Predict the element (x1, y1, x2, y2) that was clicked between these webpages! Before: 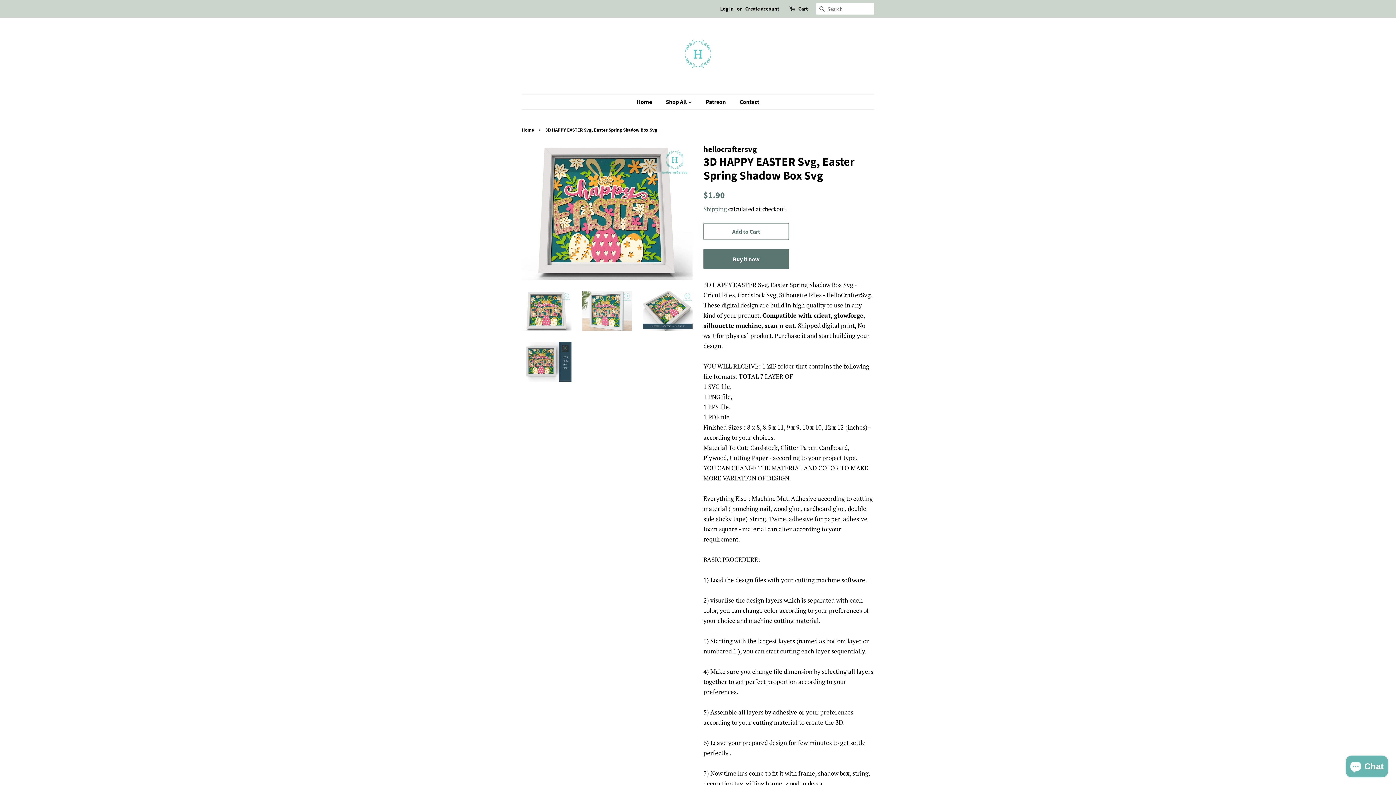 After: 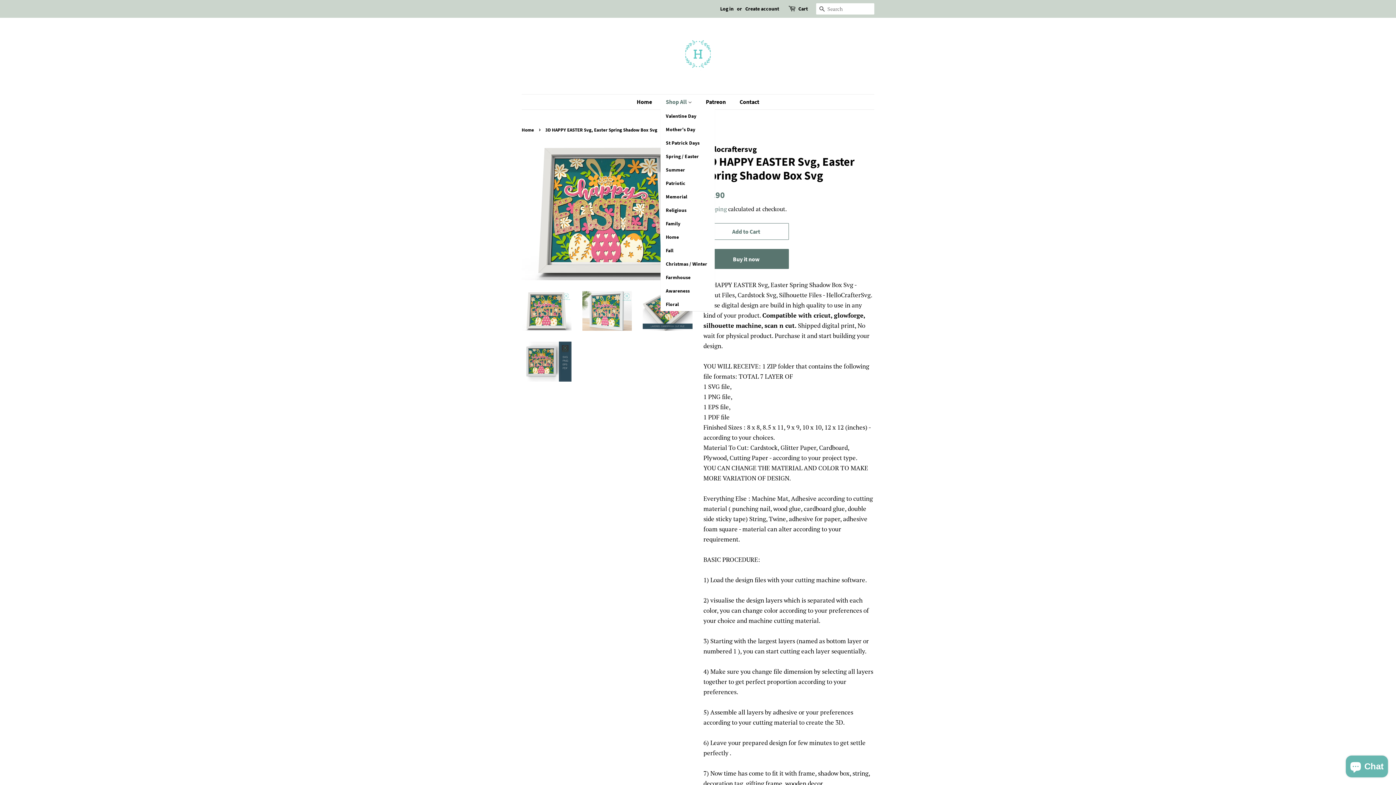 Action: bbox: (660, 94, 699, 109) label: Shop All 